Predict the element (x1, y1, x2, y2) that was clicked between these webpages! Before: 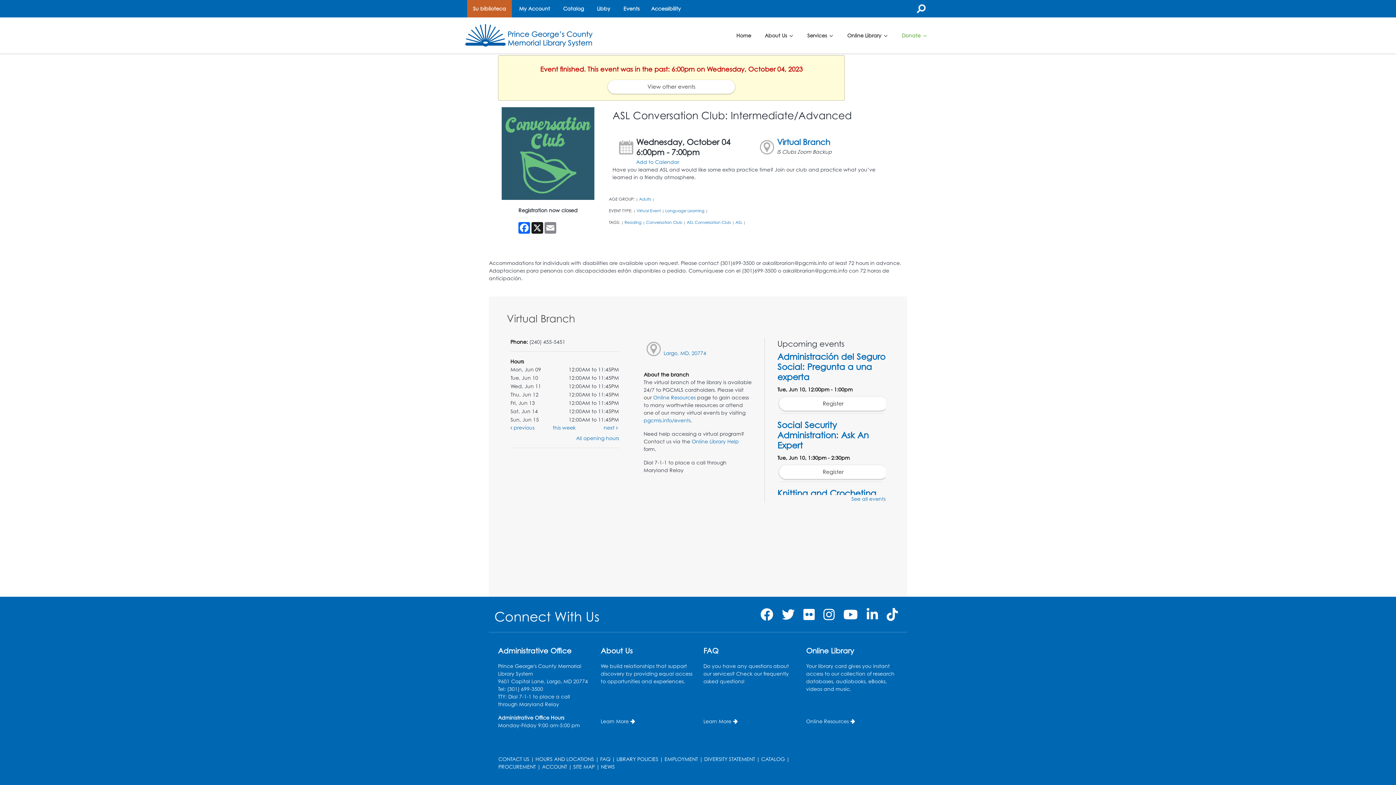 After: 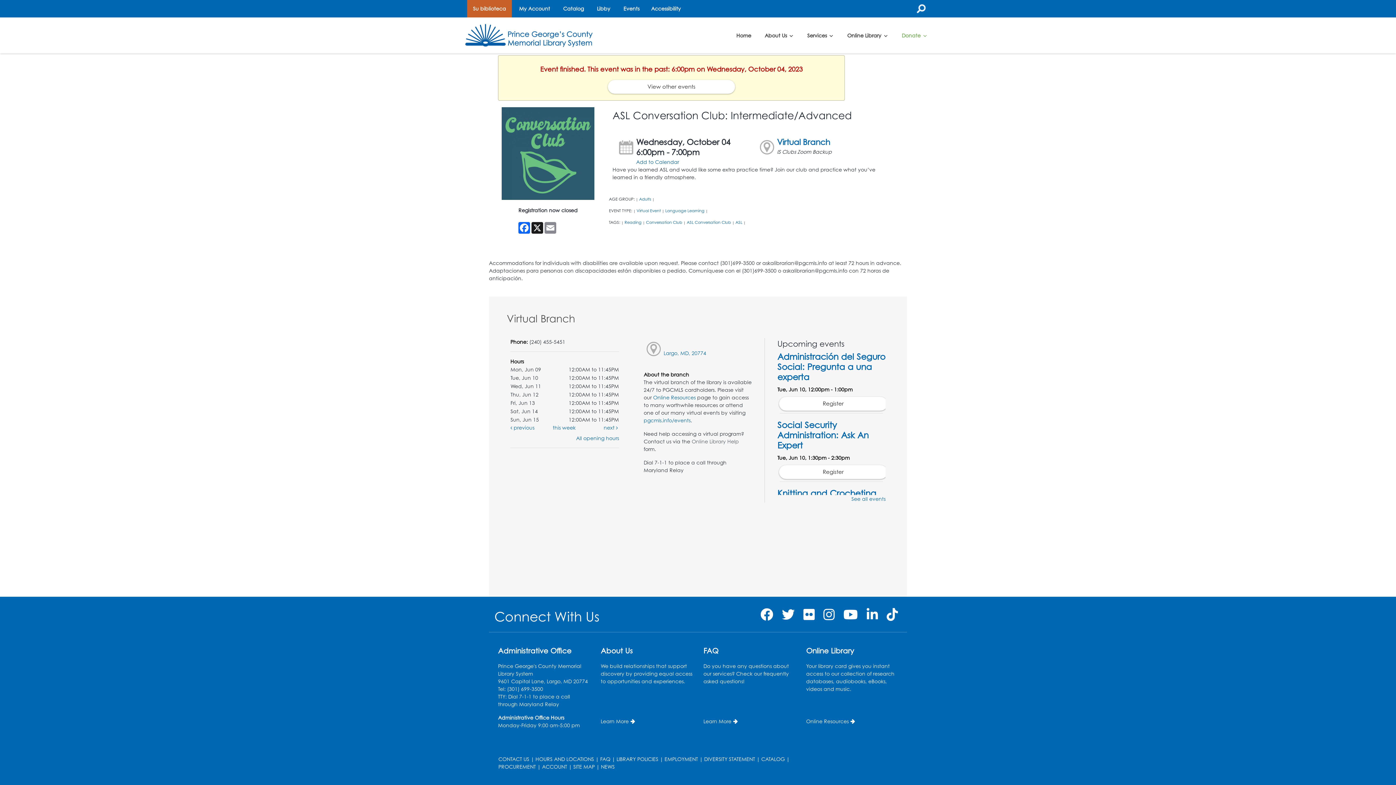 Action: label: Online Library Help bbox: (691, 438, 739, 444)